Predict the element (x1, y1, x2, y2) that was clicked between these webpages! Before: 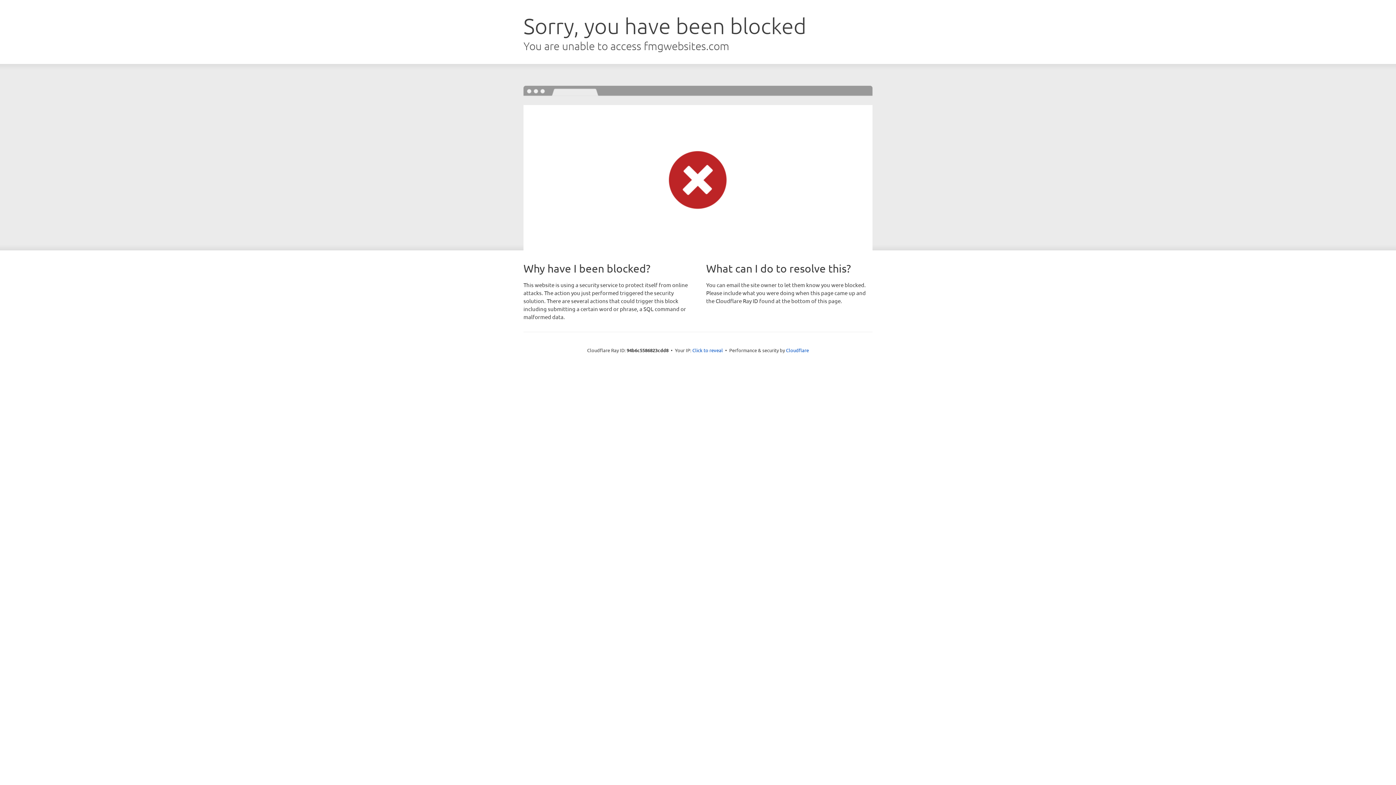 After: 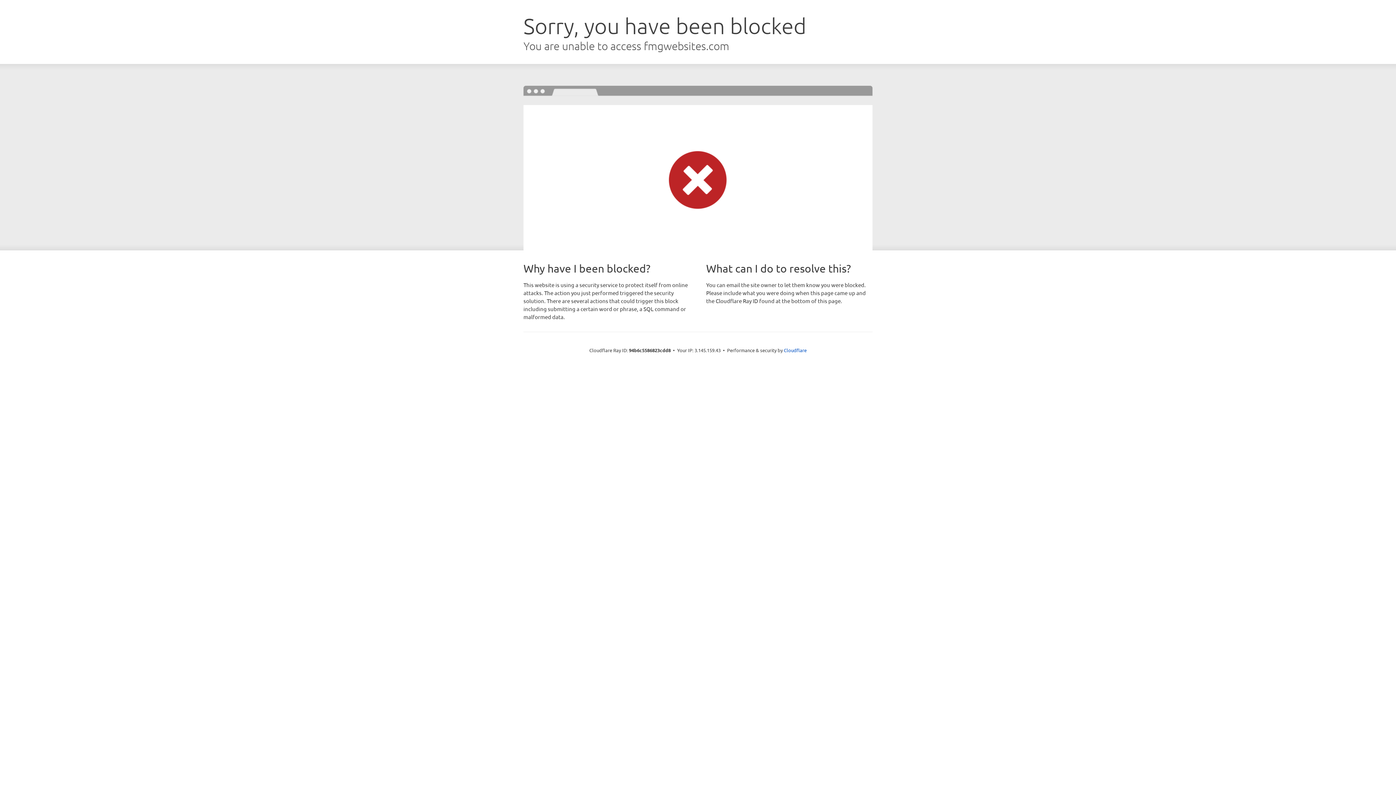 Action: label: Click to reveal bbox: (692, 346, 723, 353)